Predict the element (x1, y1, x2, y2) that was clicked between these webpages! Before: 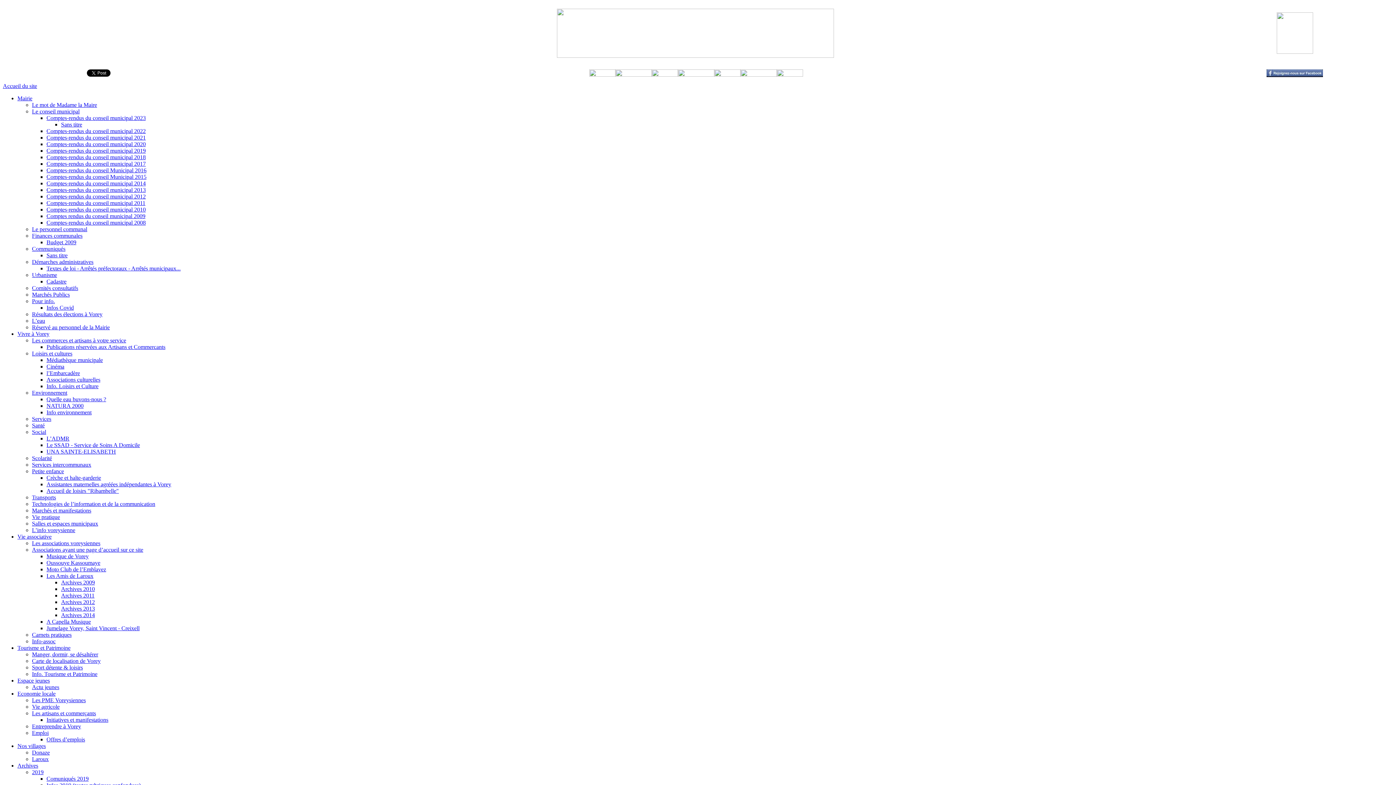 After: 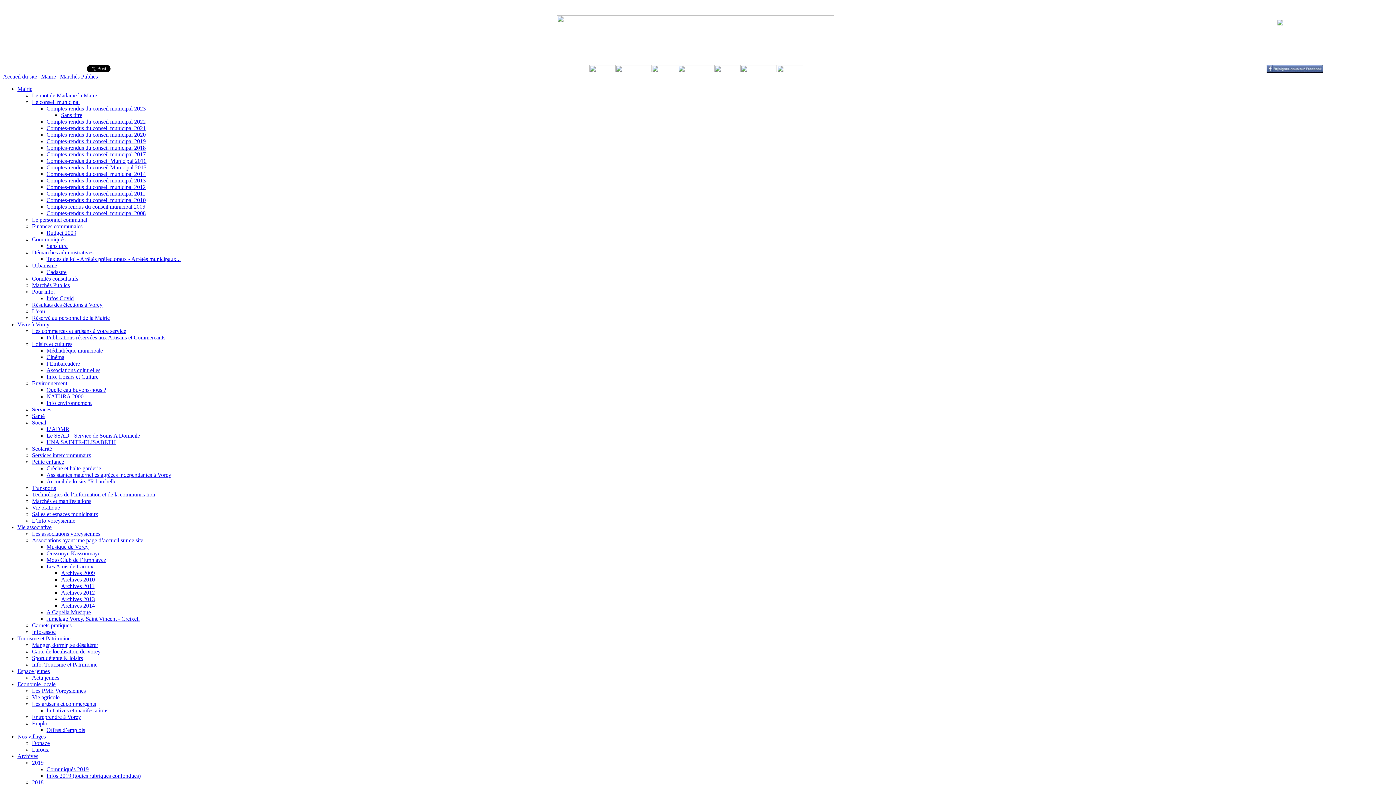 Action: label: Marchés Publics bbox: (32, 291, 69, 297)